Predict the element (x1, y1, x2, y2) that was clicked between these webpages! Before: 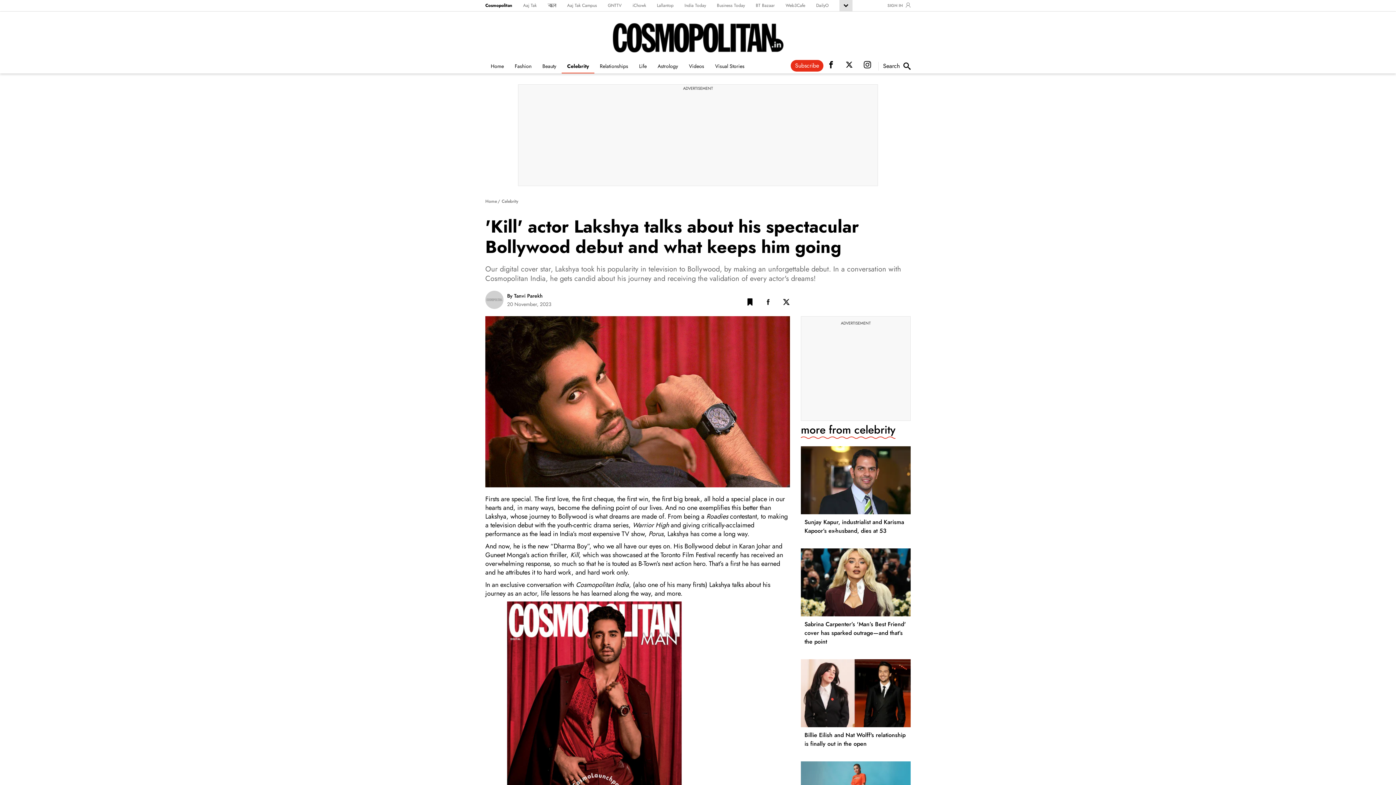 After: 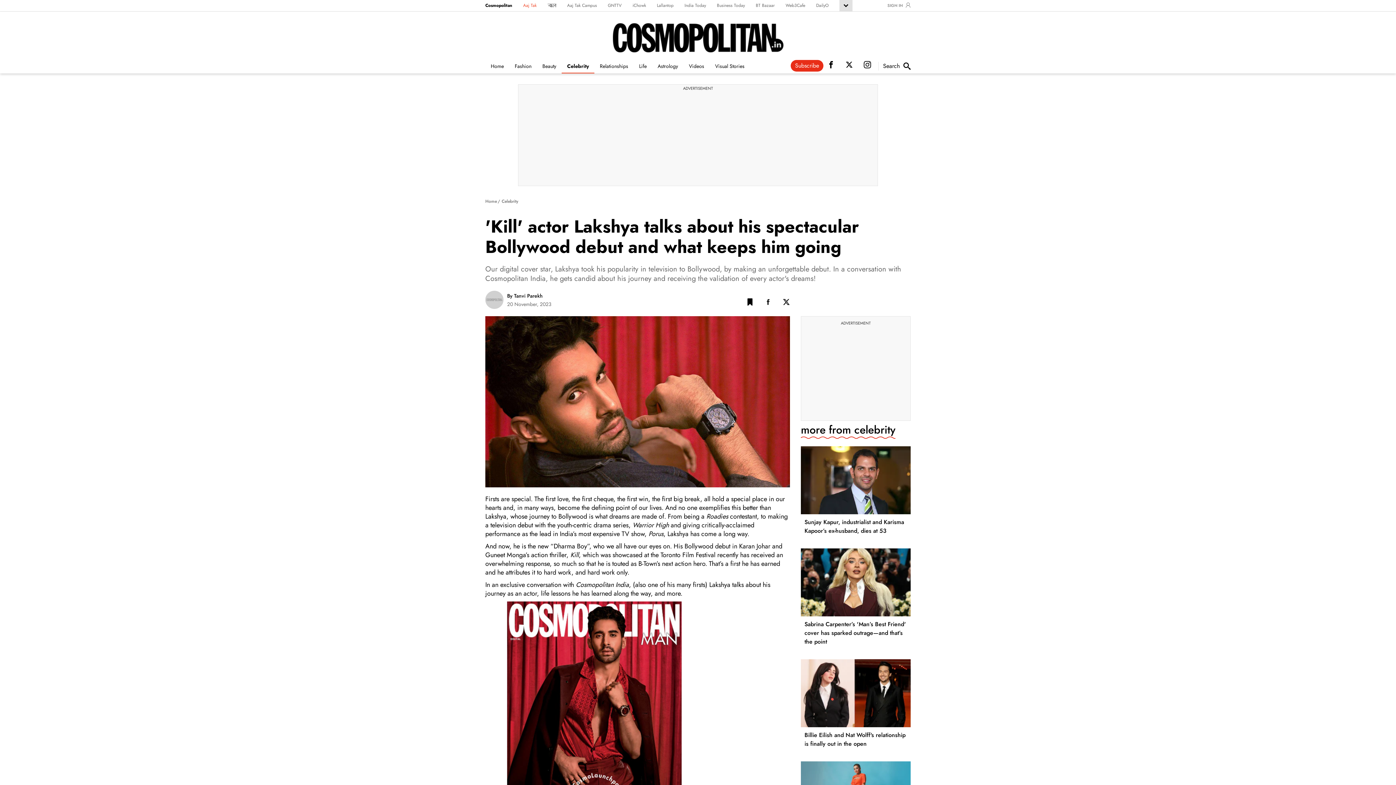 Action: label: Aaj Tak bbox: (523, 1, 536, 10)